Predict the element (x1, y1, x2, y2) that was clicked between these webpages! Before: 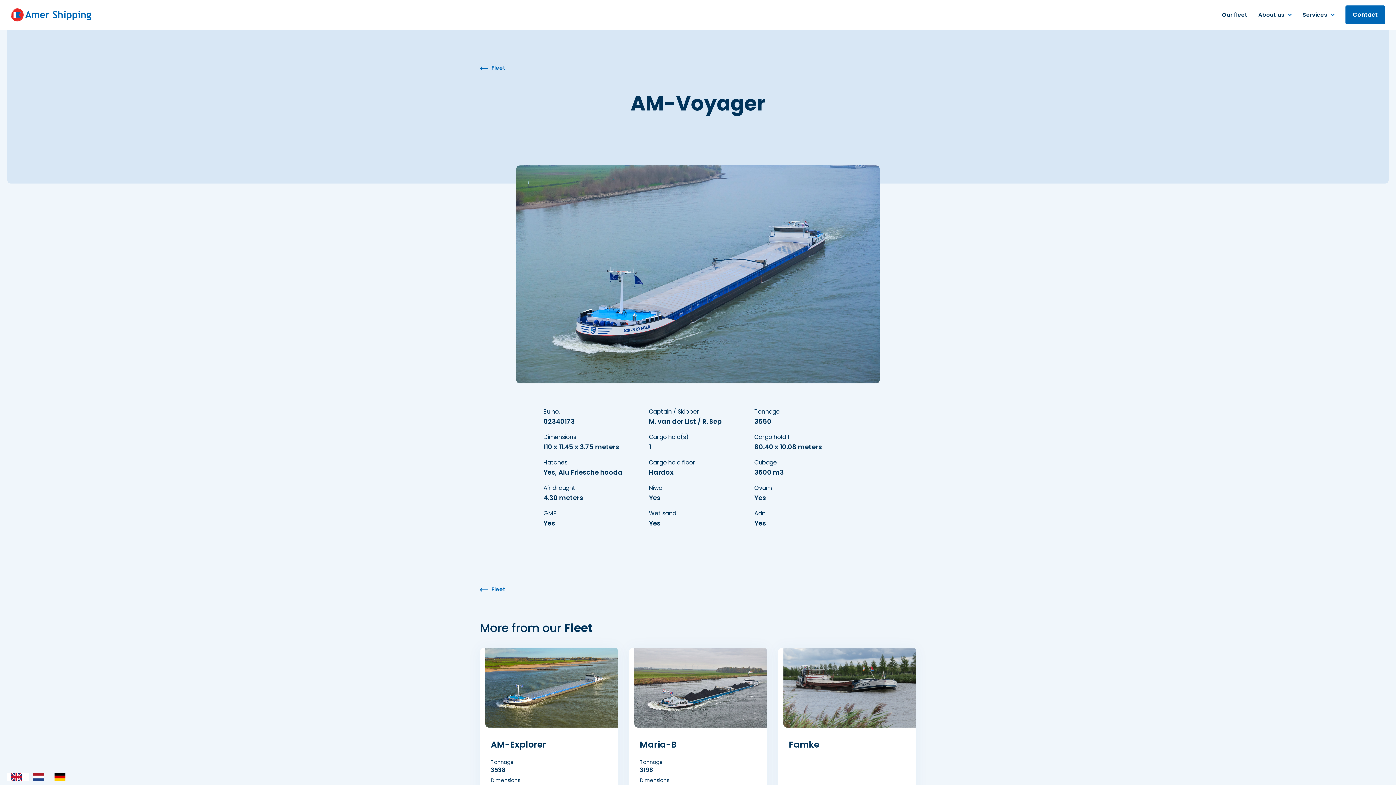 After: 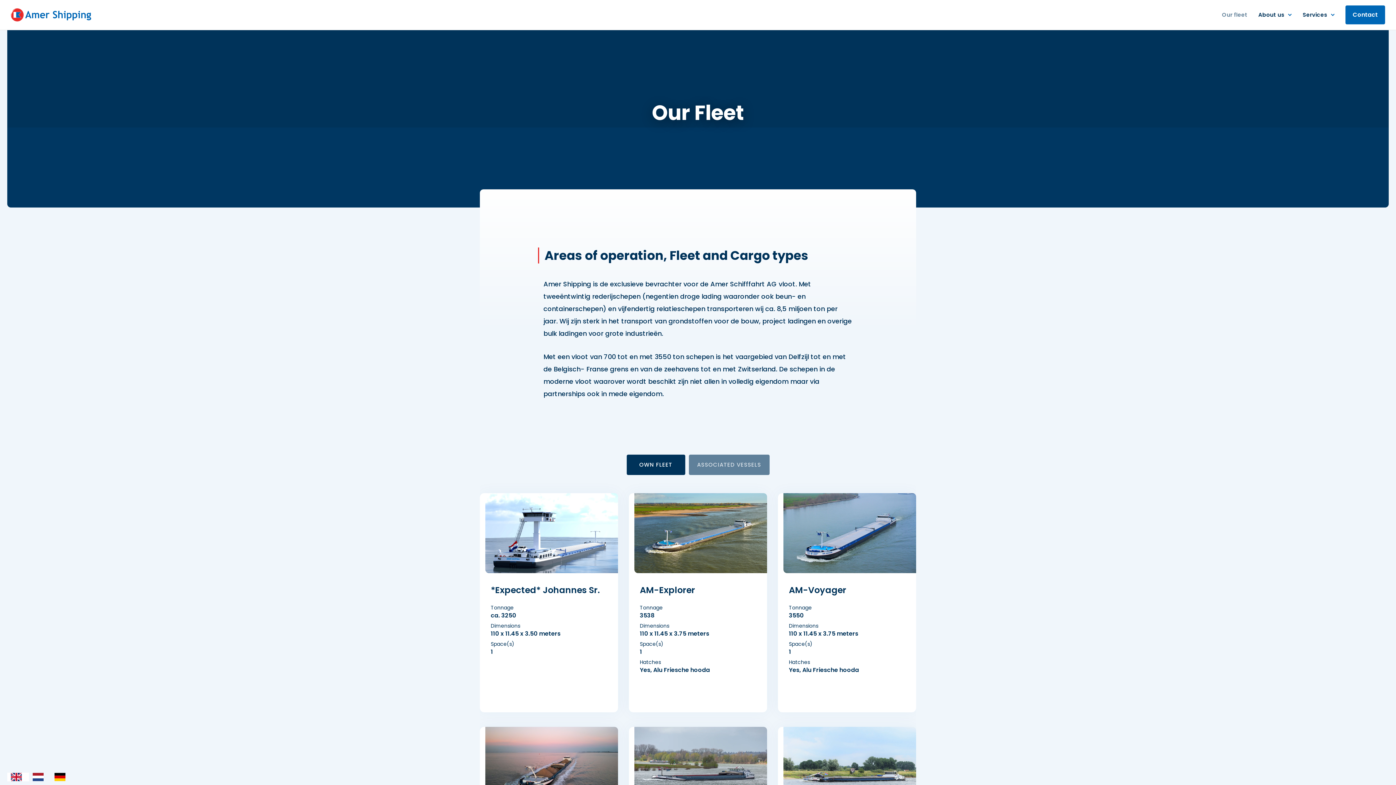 Action: bbox: (1222, 8, 1247, 21) label: Our fleet